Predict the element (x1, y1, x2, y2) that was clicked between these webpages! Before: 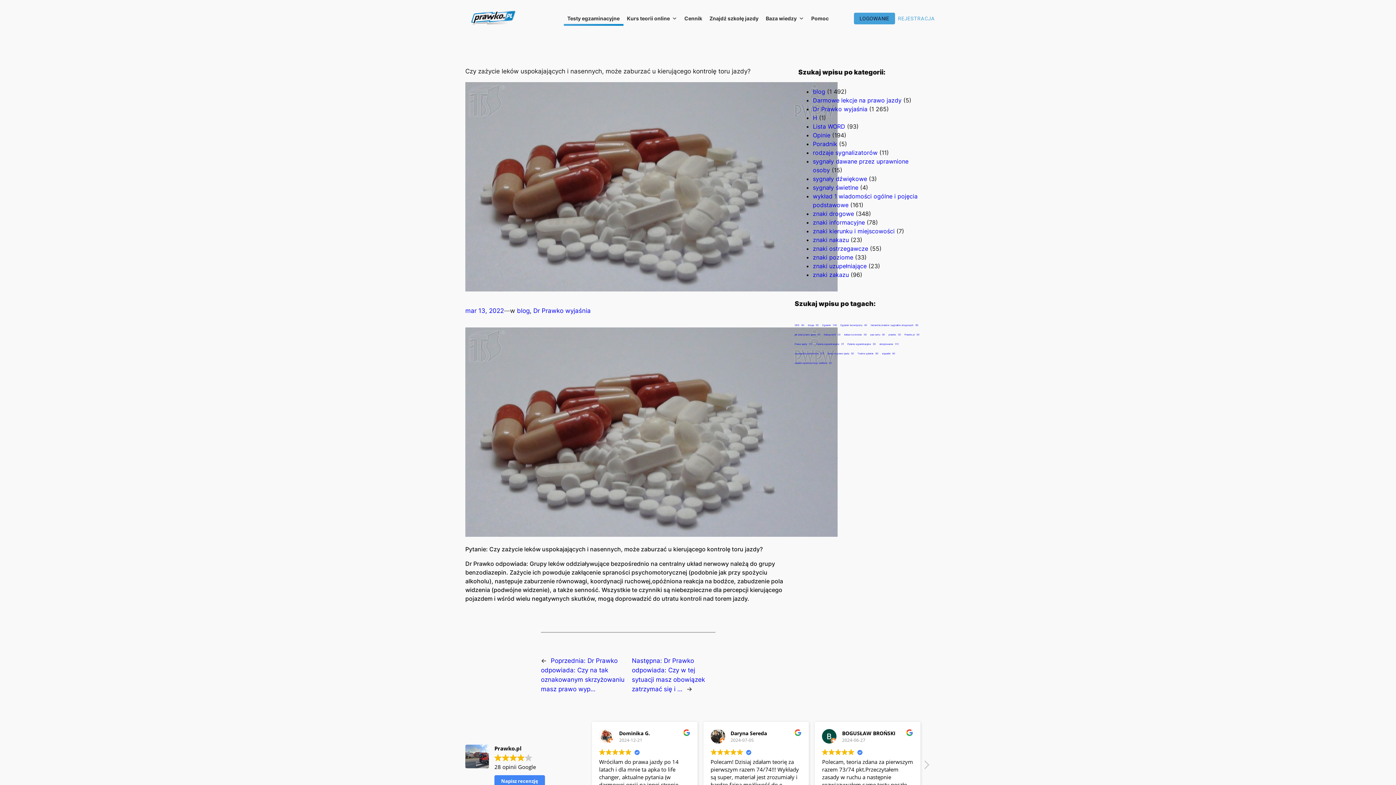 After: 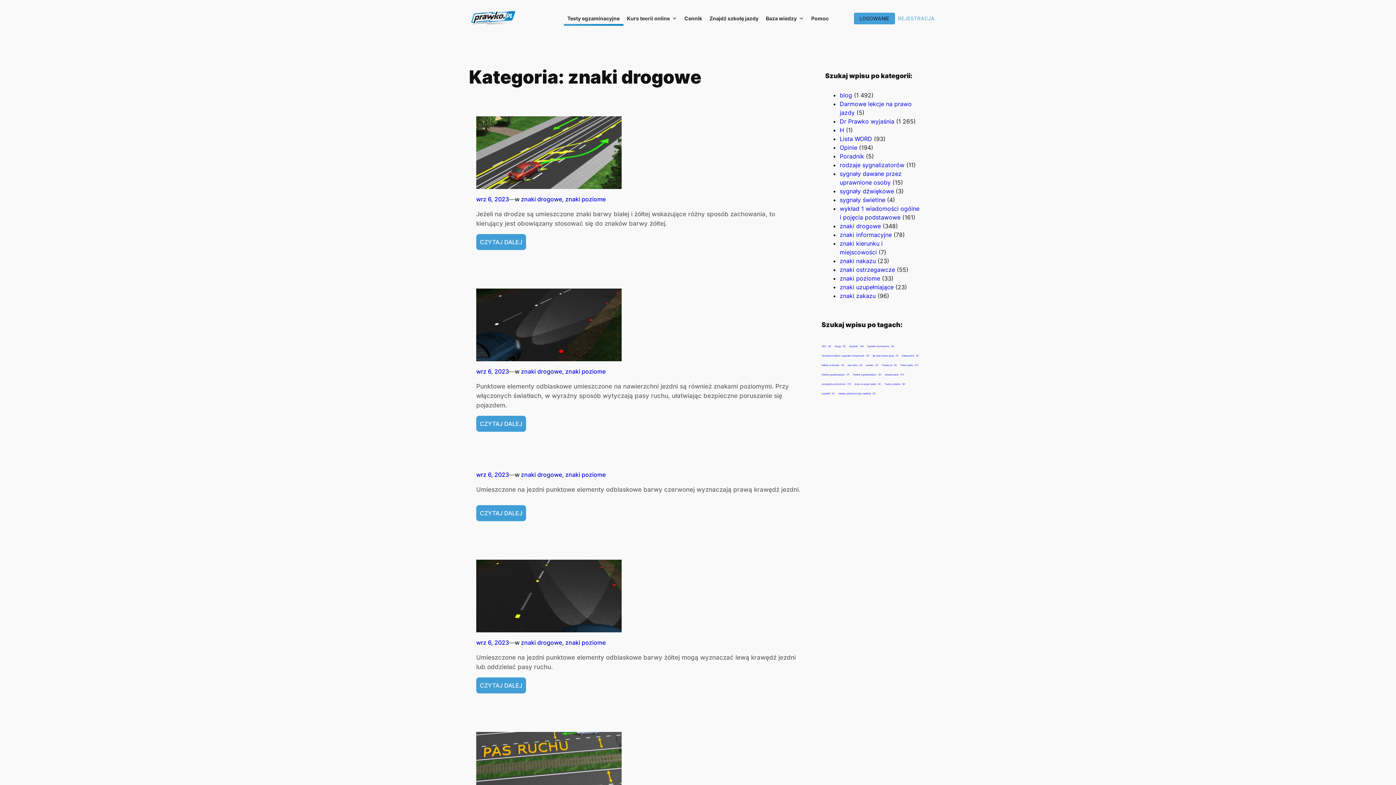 Action: bbox: (813, 210, 854, 217) label: znaki drogowe